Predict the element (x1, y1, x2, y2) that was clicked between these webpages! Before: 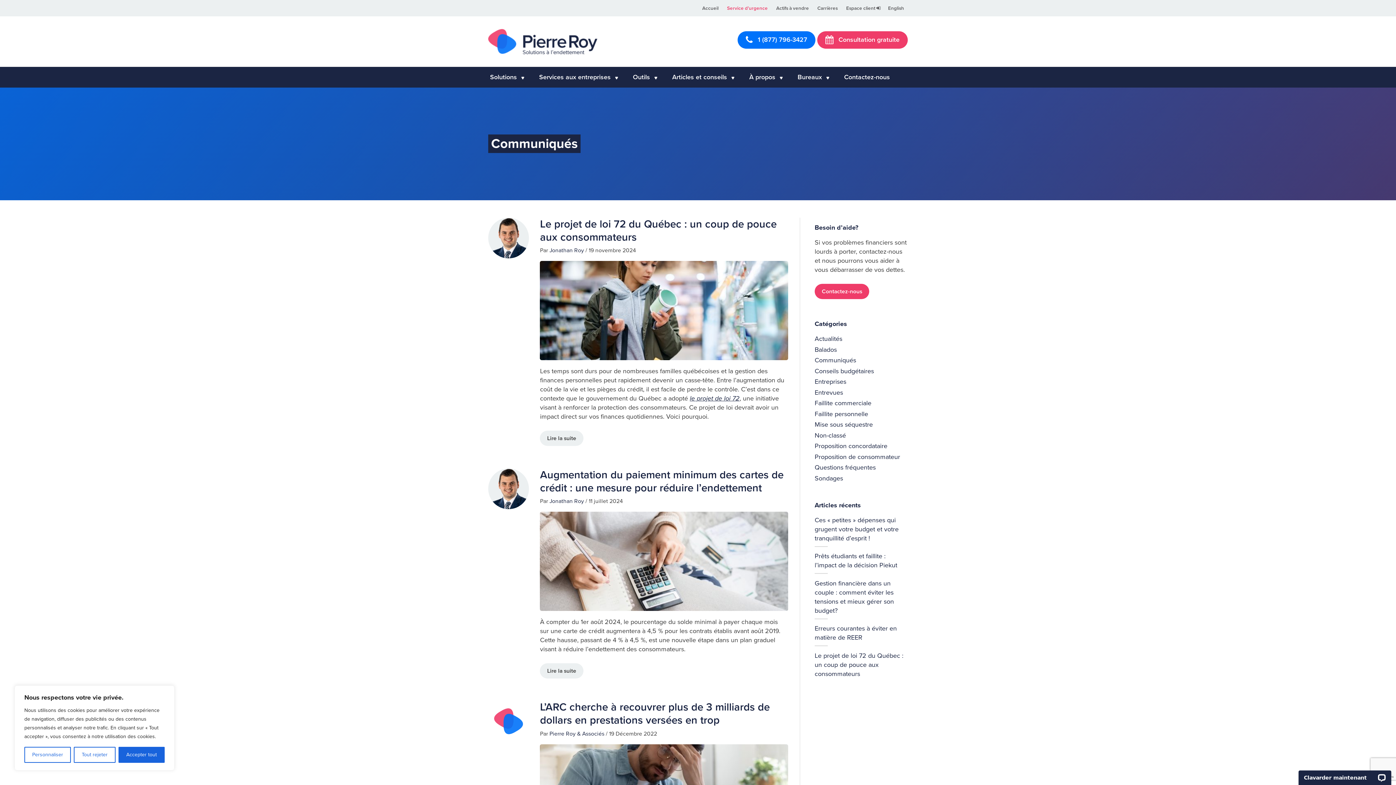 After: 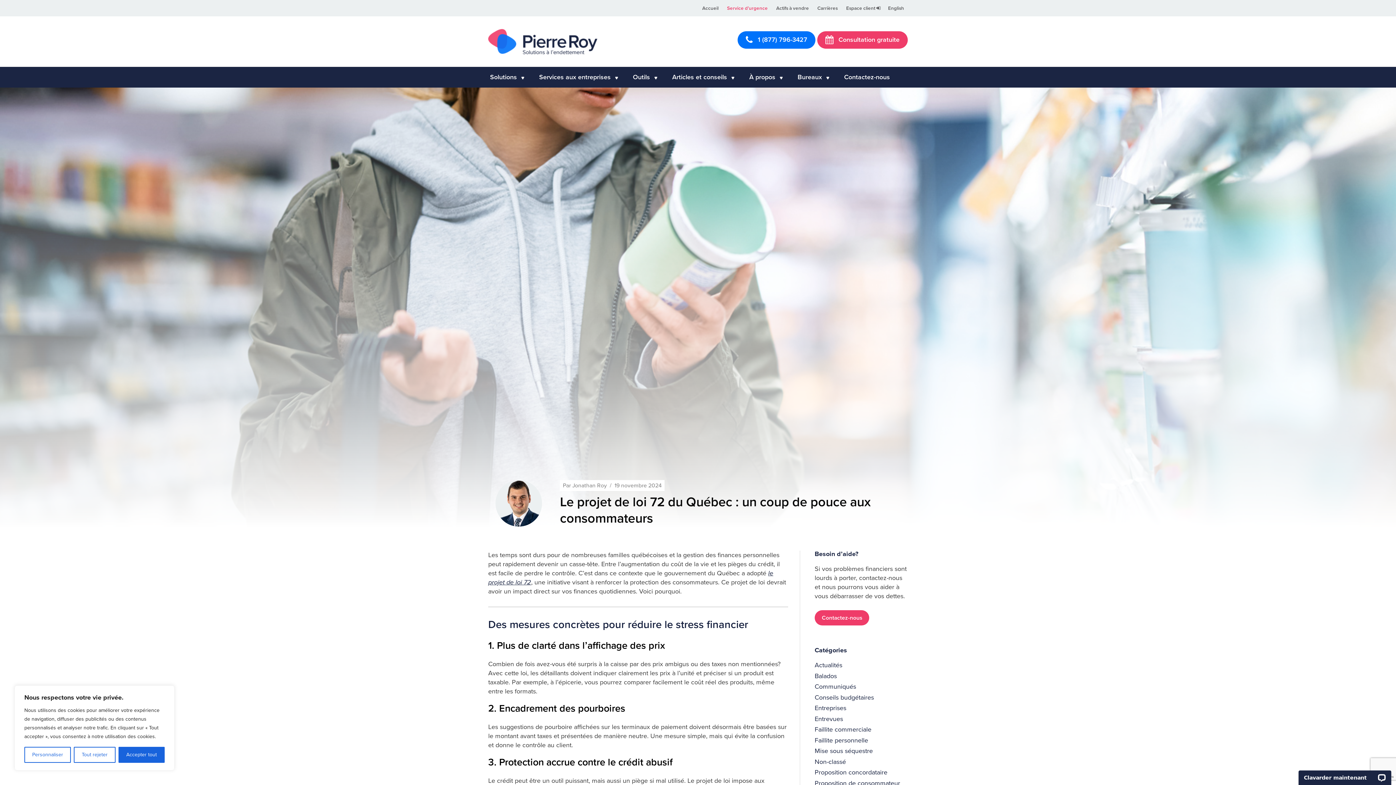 Action: bbox: (814, 651, 903, 678) label: Le projet de loi 72 du Québec : un coup de pouce aux consommateurs